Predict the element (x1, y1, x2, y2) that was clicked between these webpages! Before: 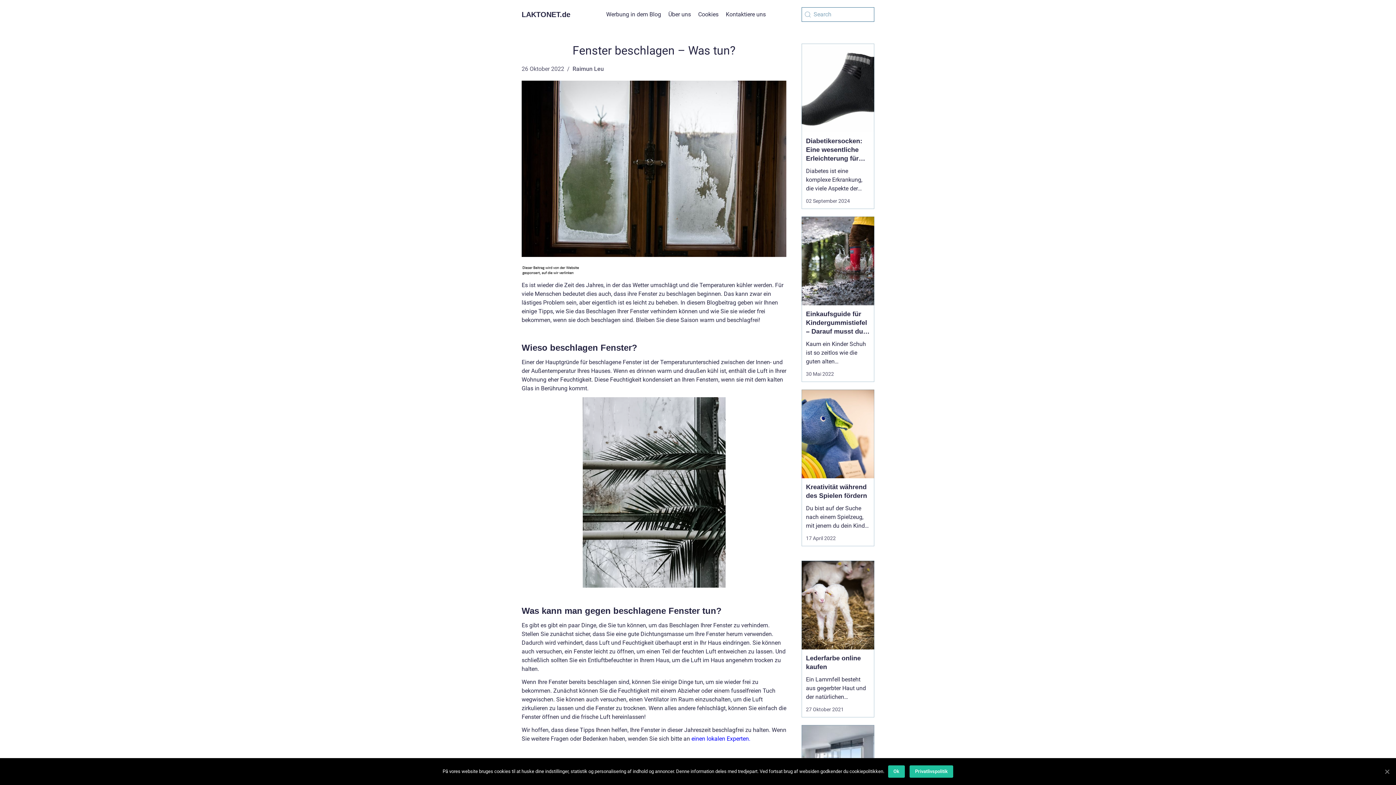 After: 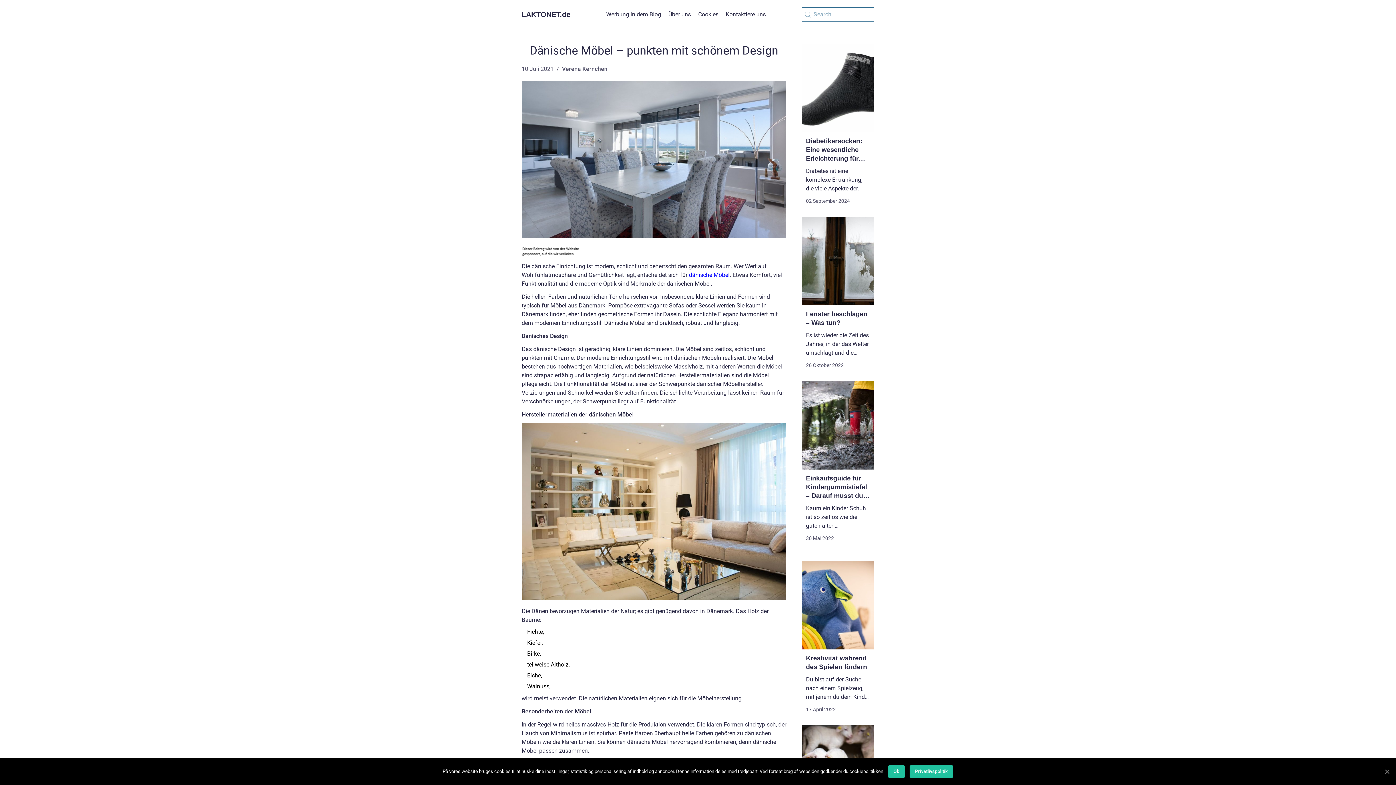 Action: bbox: (801, 725, 874, 814)